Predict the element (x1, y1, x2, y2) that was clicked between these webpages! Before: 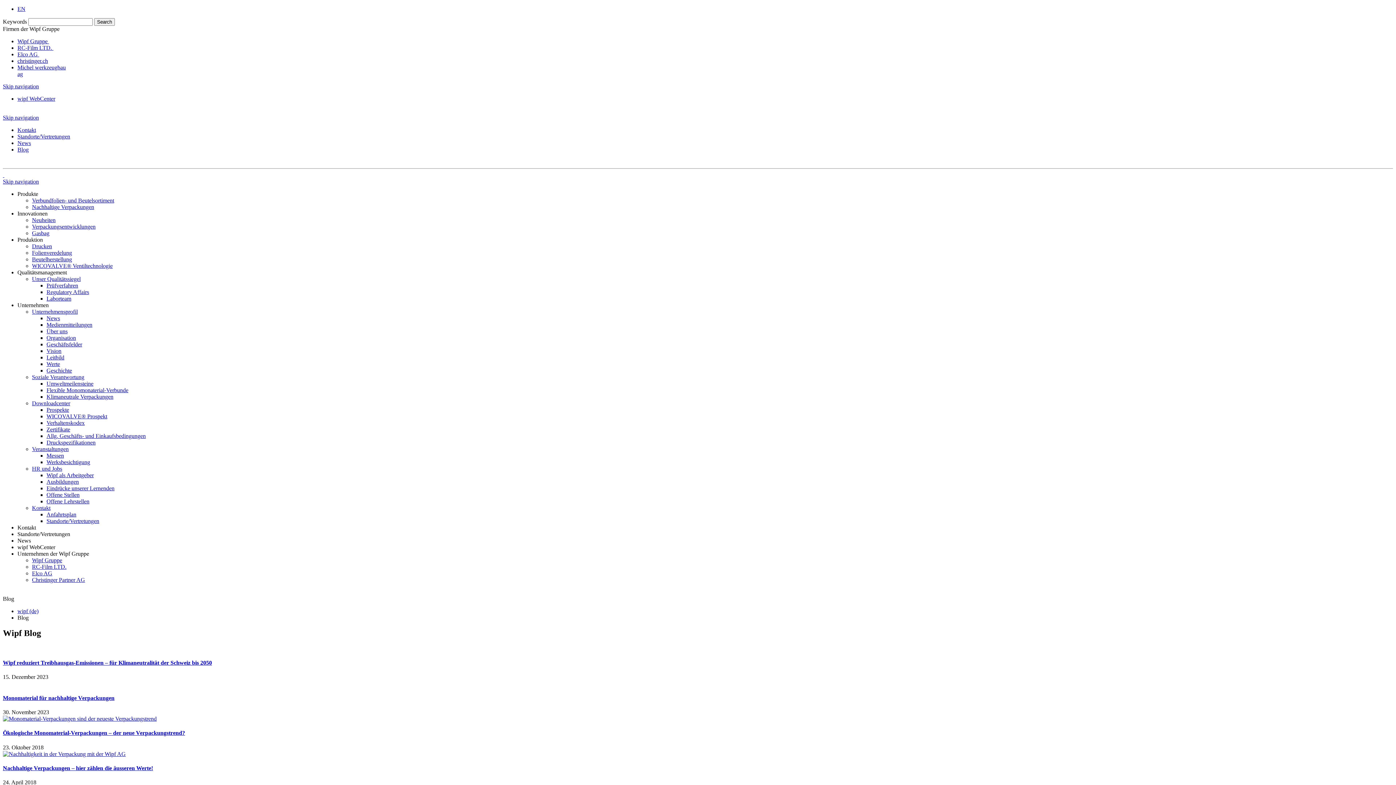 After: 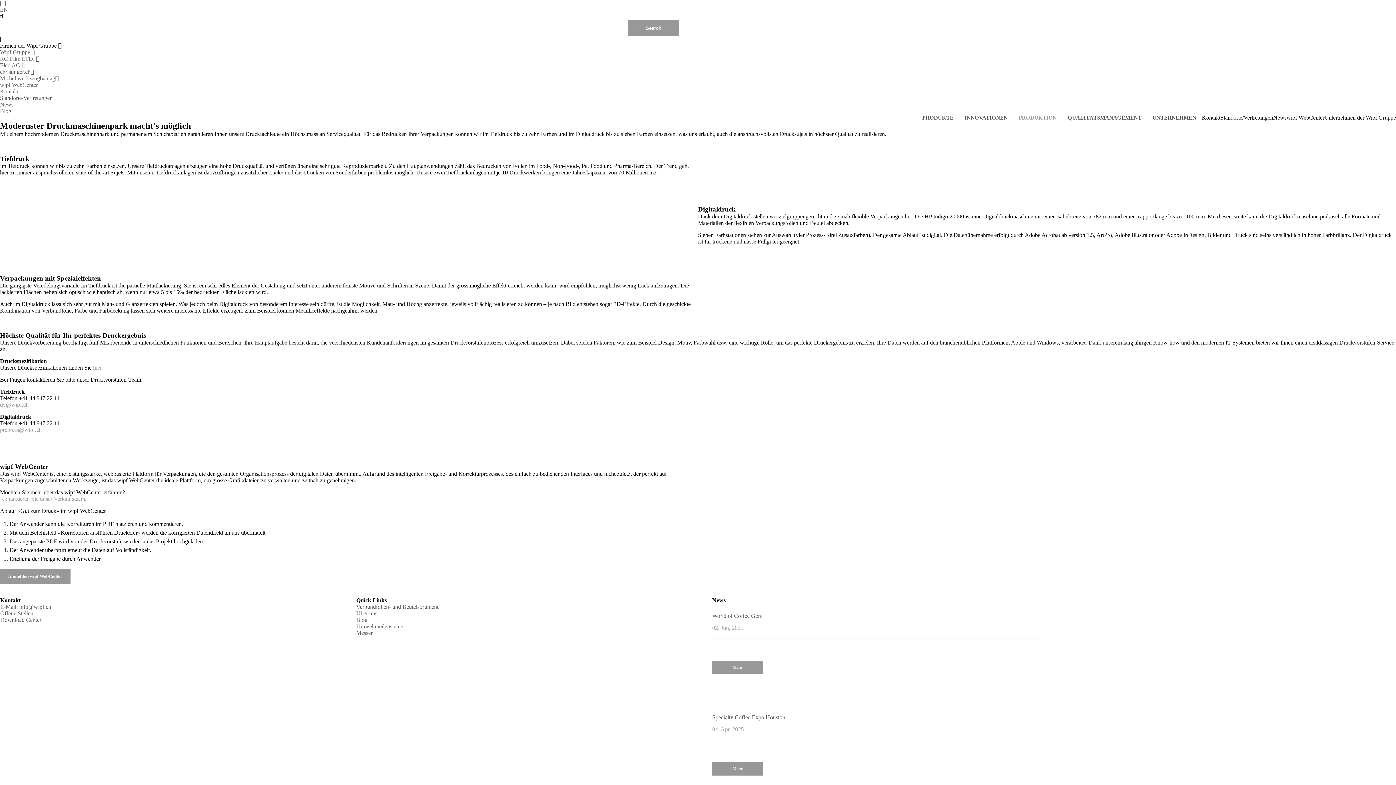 Action: label: Drucken bbox: (32, 243, 52, 249)